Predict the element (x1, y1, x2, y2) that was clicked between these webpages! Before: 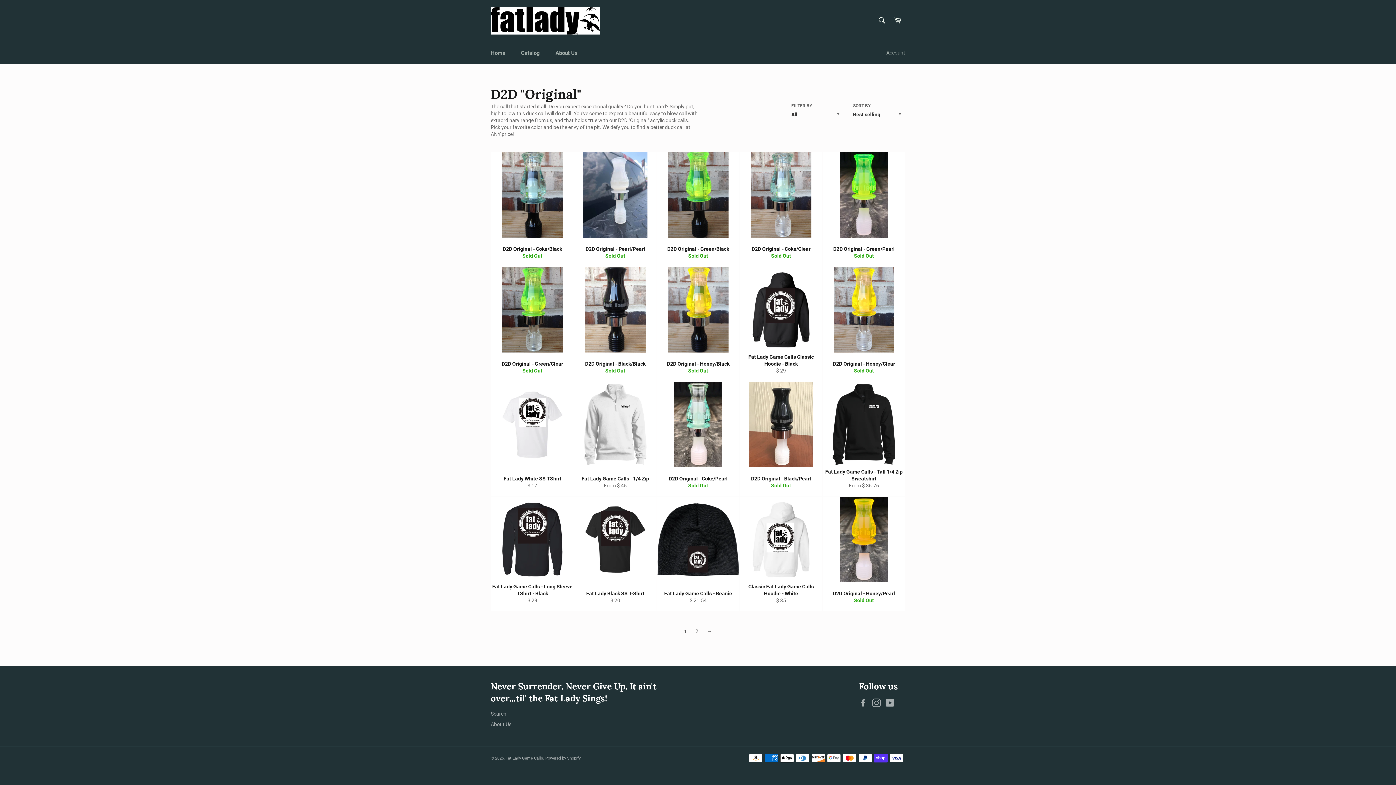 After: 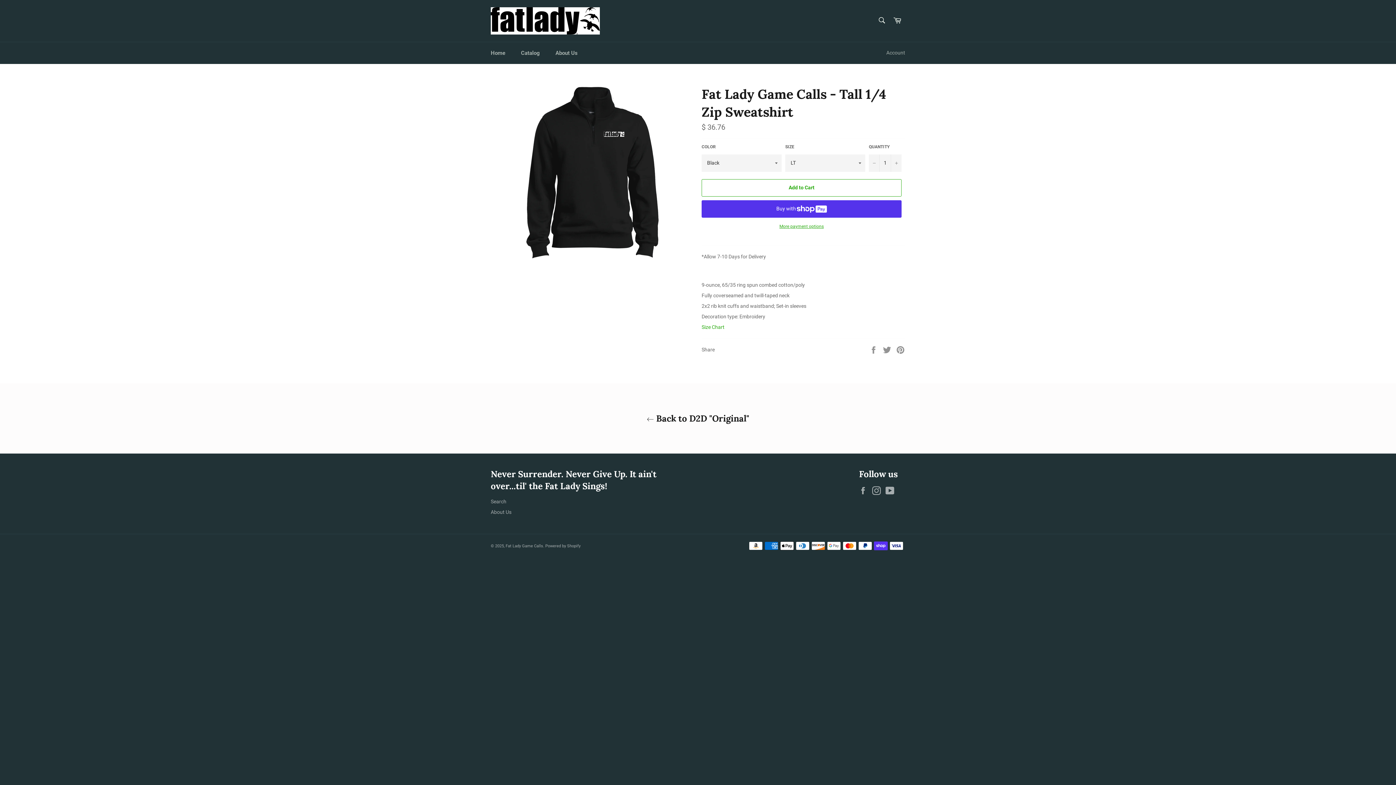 Action: label: Fat Lady Game Calls - Tall 1/4 Zip Sweatshirt
From $ 36.76 bbox: (822, 382, 905, 497)